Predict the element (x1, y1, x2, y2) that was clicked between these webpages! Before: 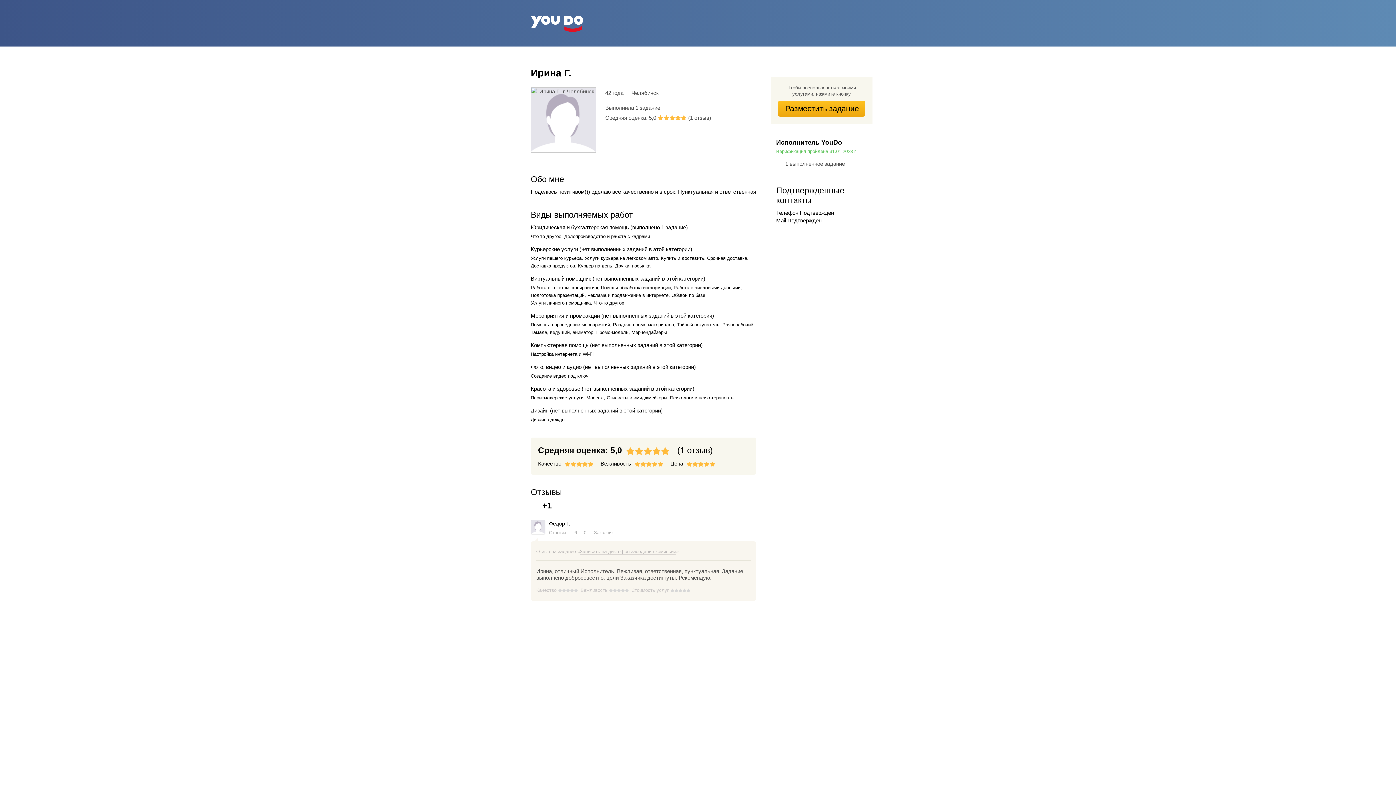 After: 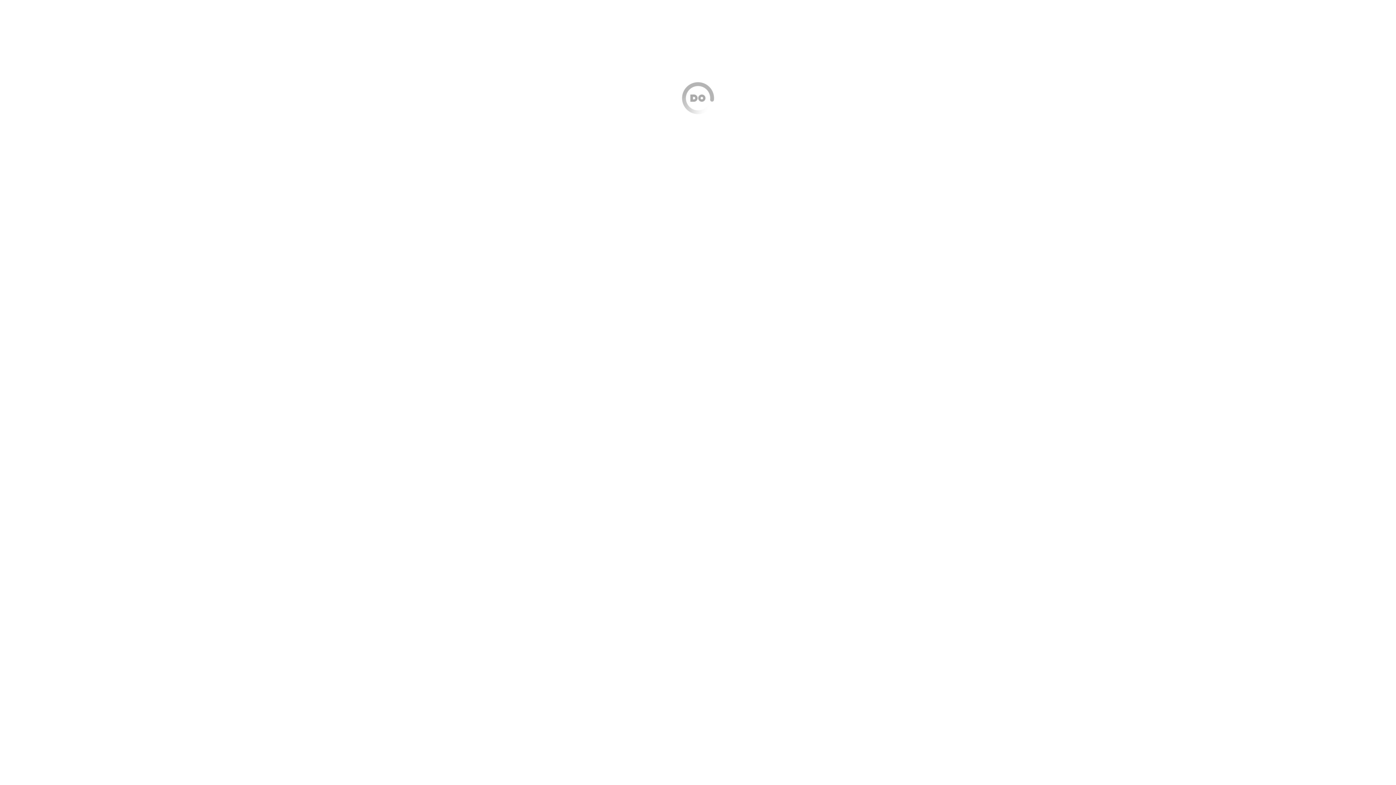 Action: bbox: (778, 100, 865, 116) label: Разместить задание